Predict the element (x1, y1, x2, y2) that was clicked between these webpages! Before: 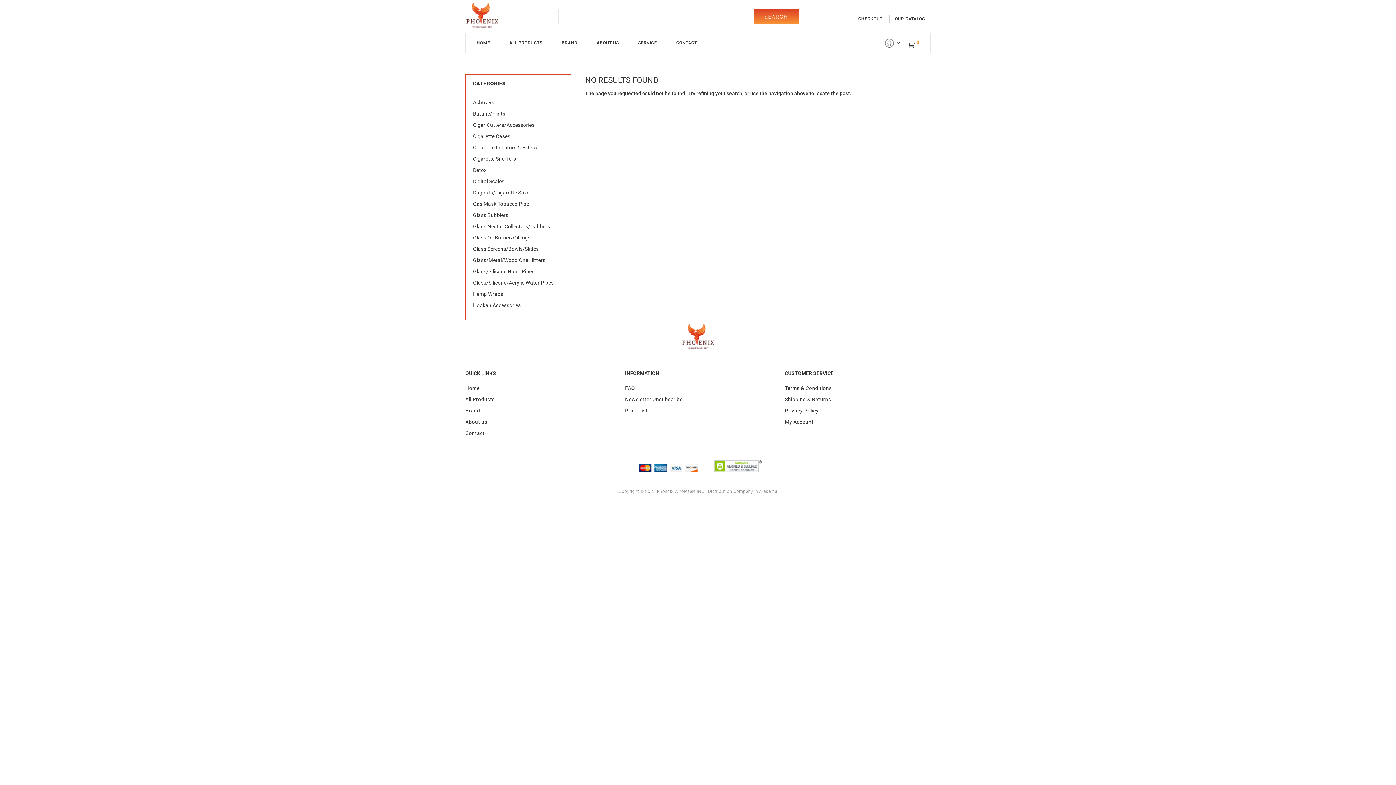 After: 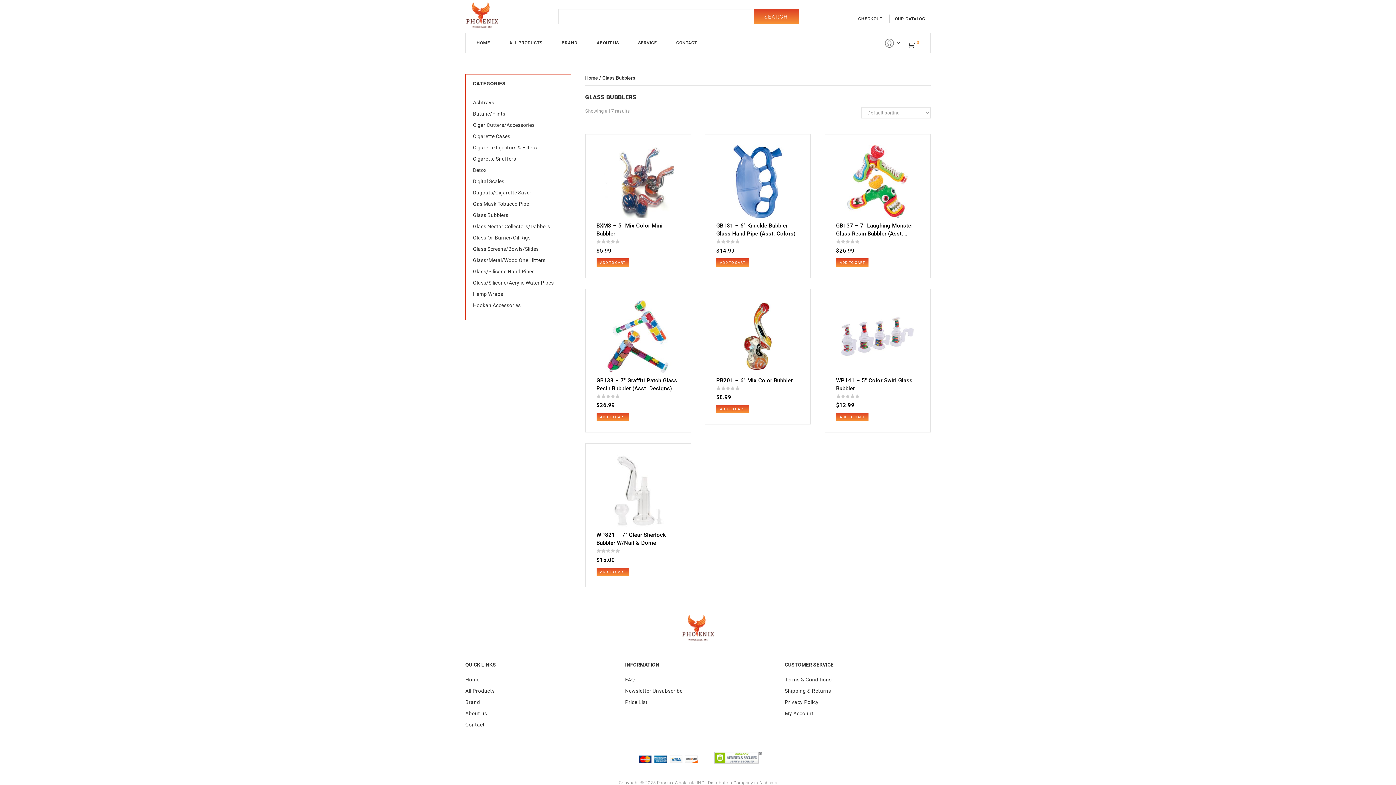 Action: label: Glass Bubblers bbox: (473, 212, 508, 218)